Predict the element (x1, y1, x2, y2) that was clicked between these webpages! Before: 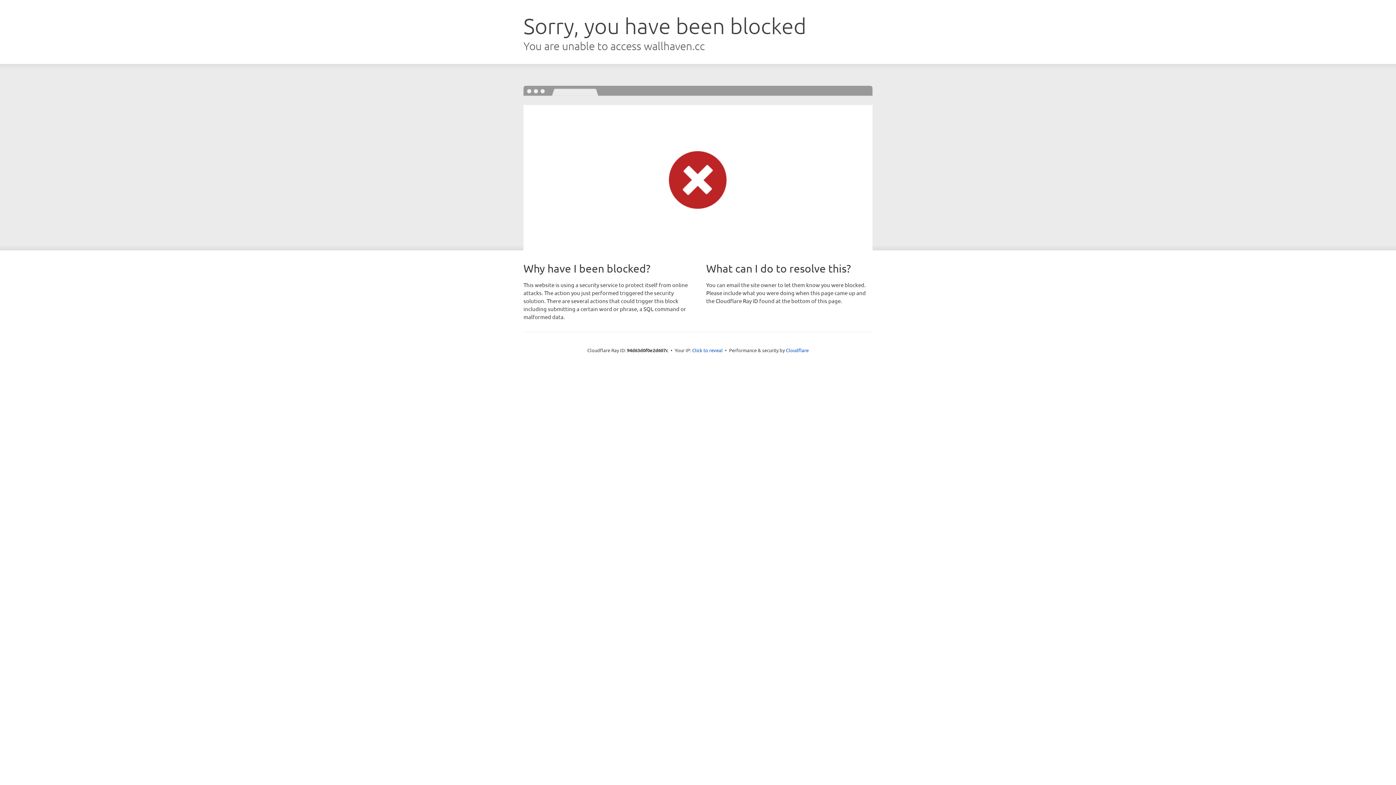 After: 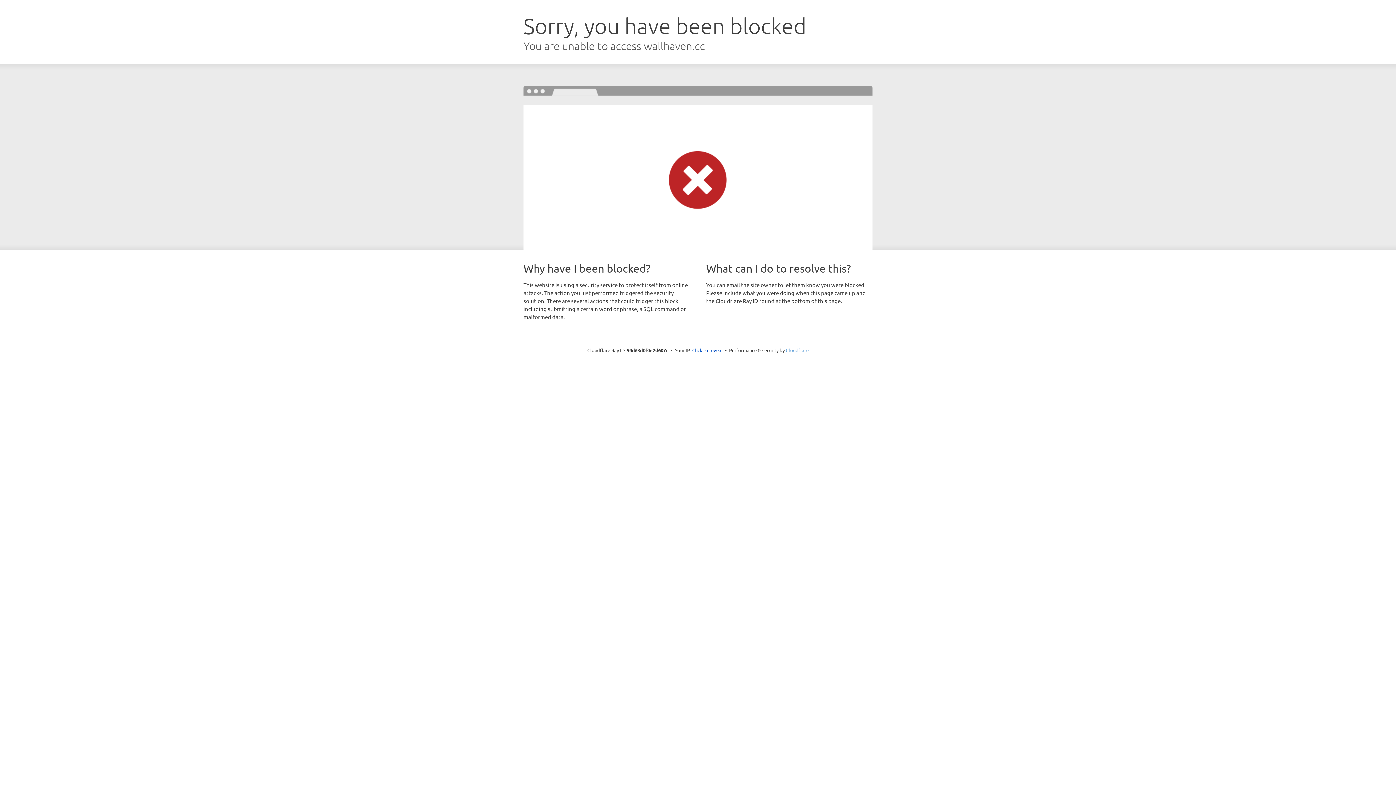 Action: bbox: (786, 347, 808, 353) label: Cloudflare